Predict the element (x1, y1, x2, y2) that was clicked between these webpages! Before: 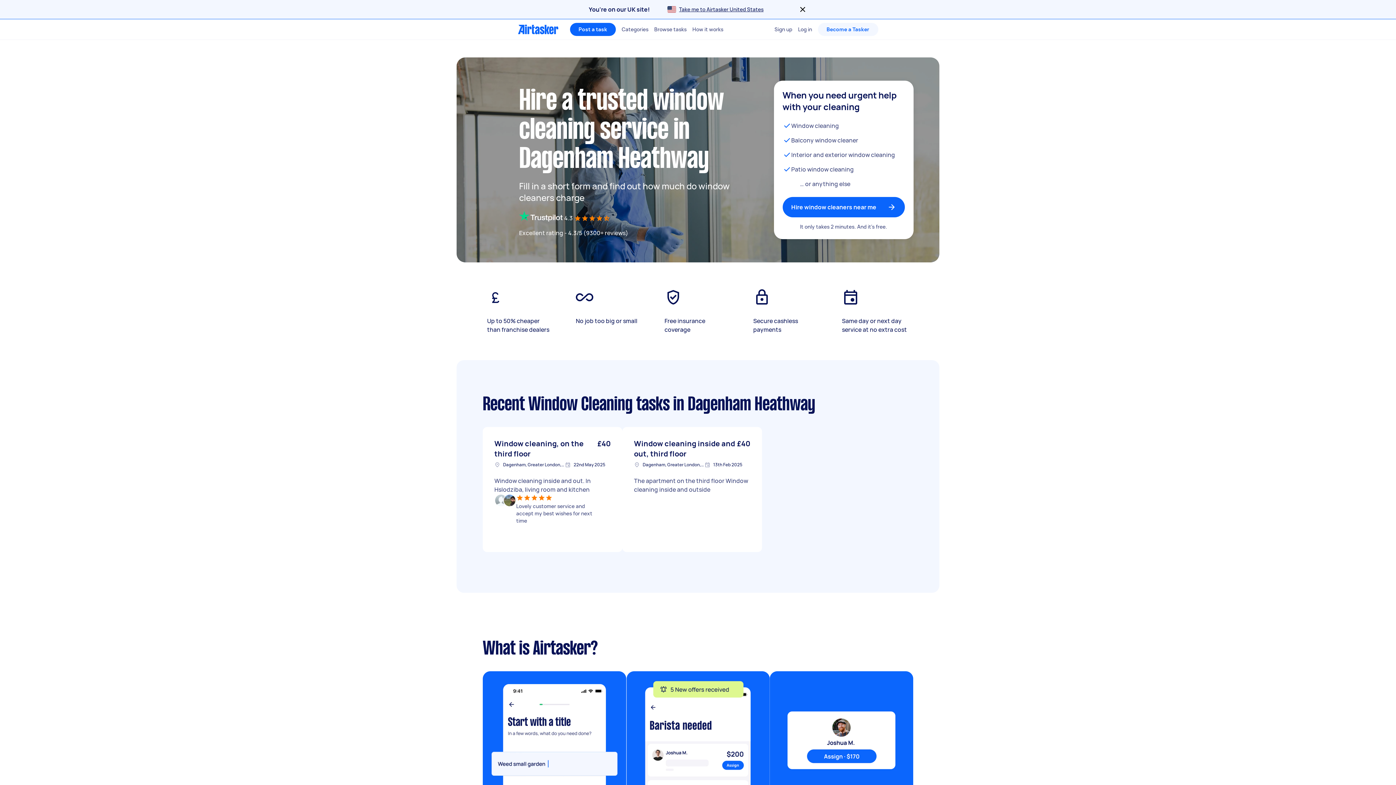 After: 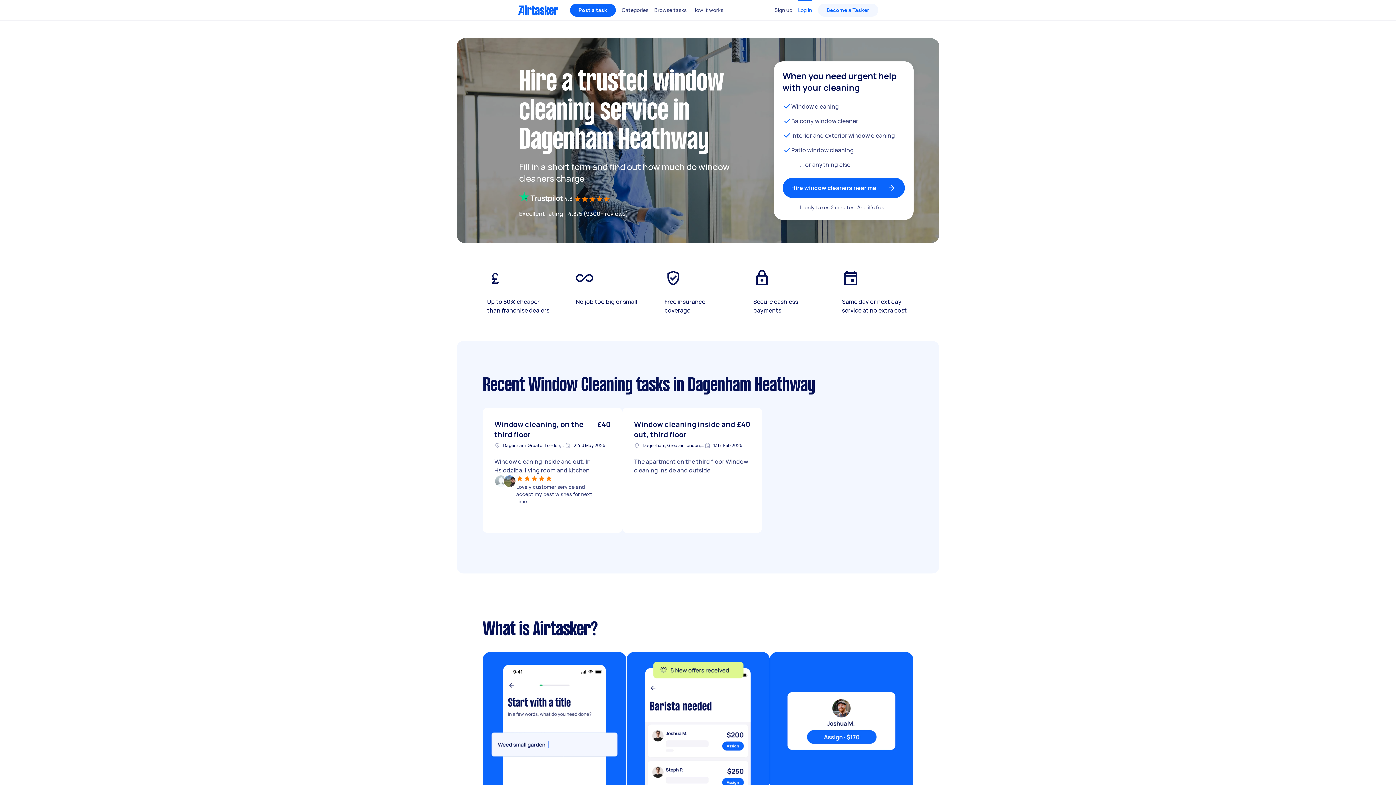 Action: bbox: (798, 5, 807, 13) label: Close